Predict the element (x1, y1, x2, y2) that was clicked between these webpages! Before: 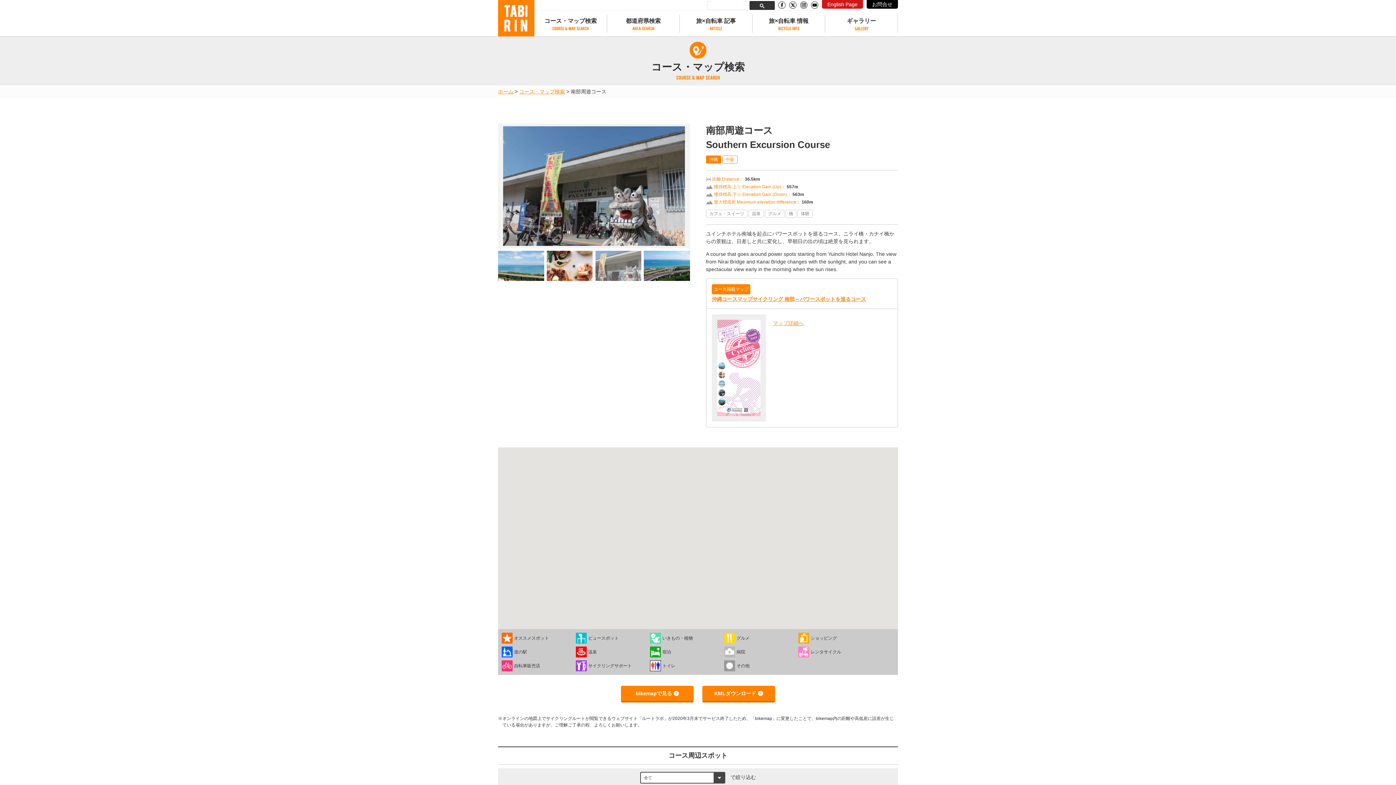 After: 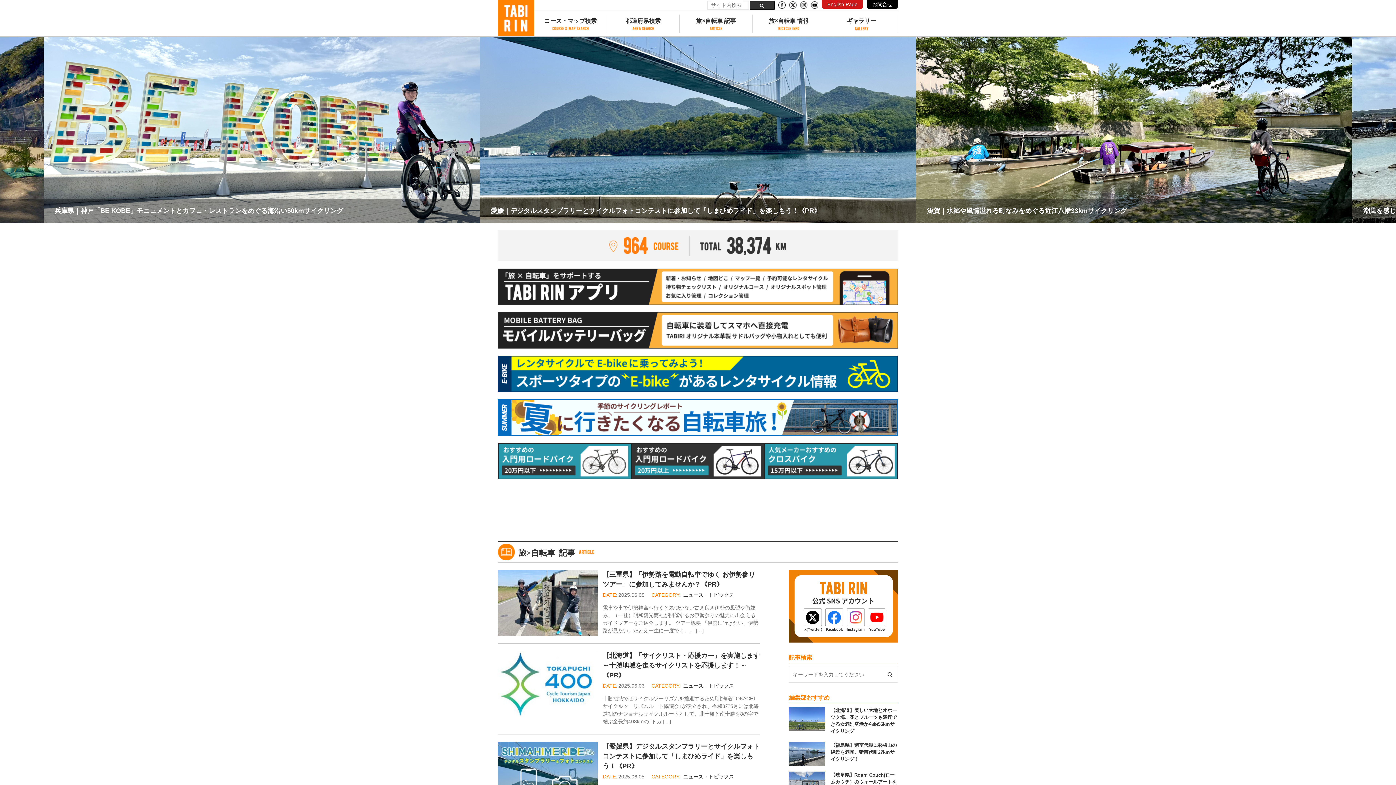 Action: label: ホーム bbox: (498, 88, 513, 94)